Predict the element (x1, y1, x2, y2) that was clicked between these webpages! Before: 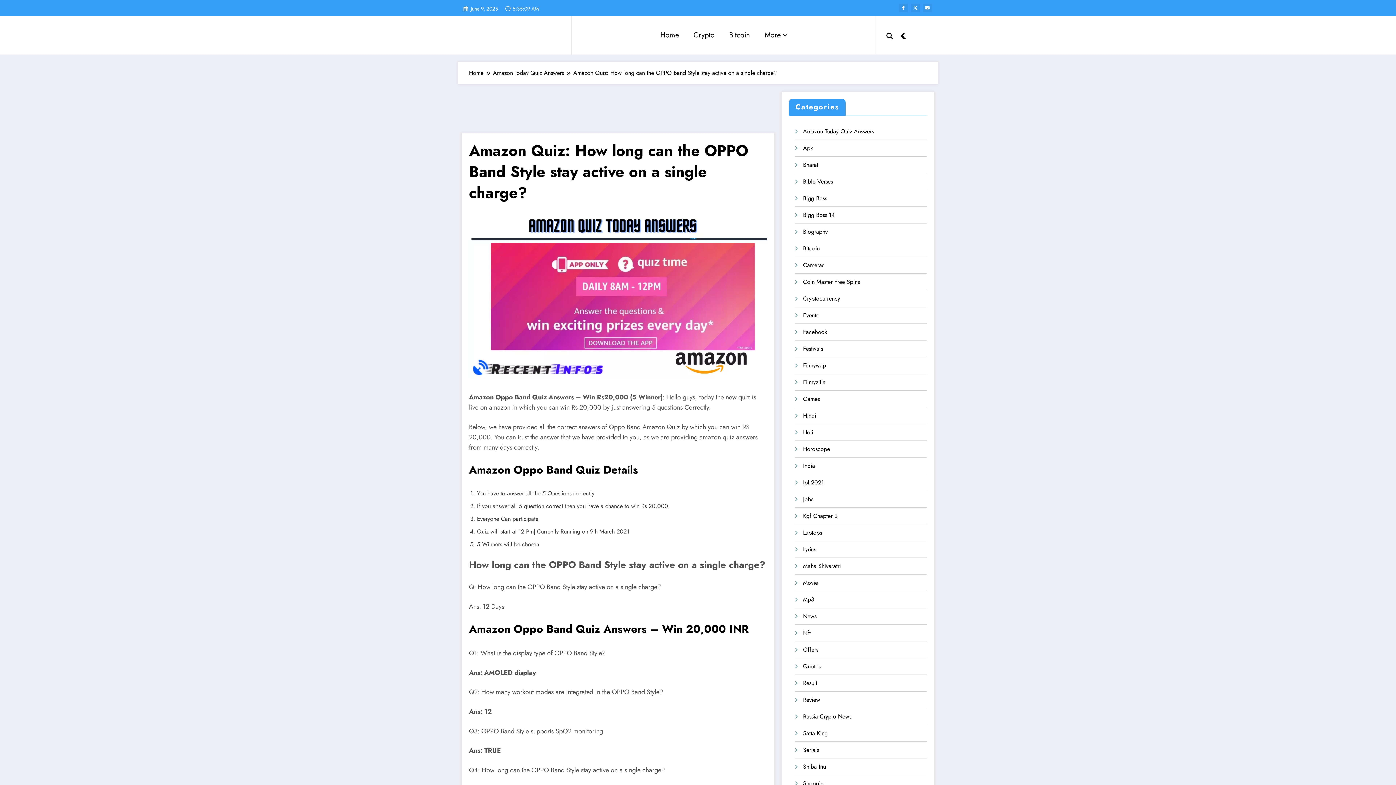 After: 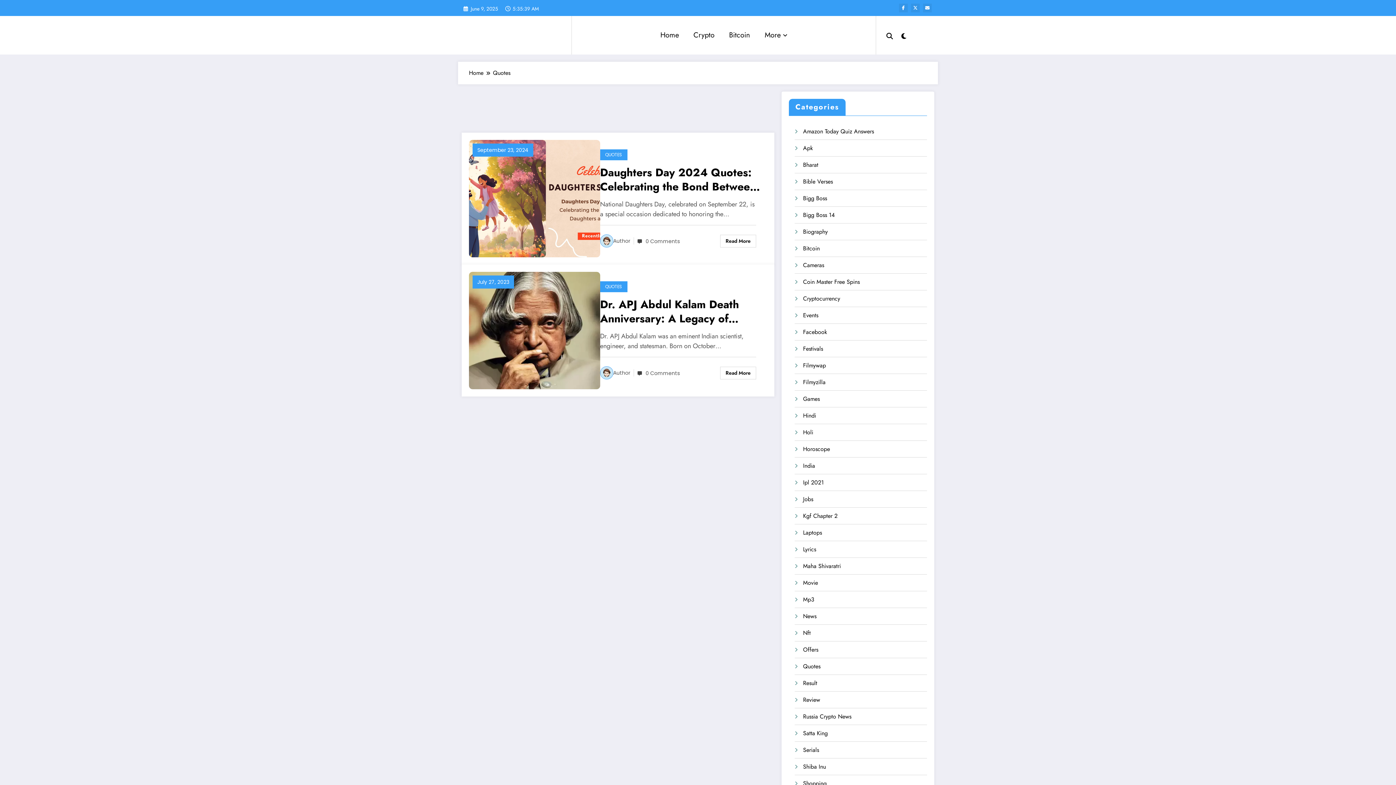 Action: bbox: (803, 662, 820, 670) label: Quotes